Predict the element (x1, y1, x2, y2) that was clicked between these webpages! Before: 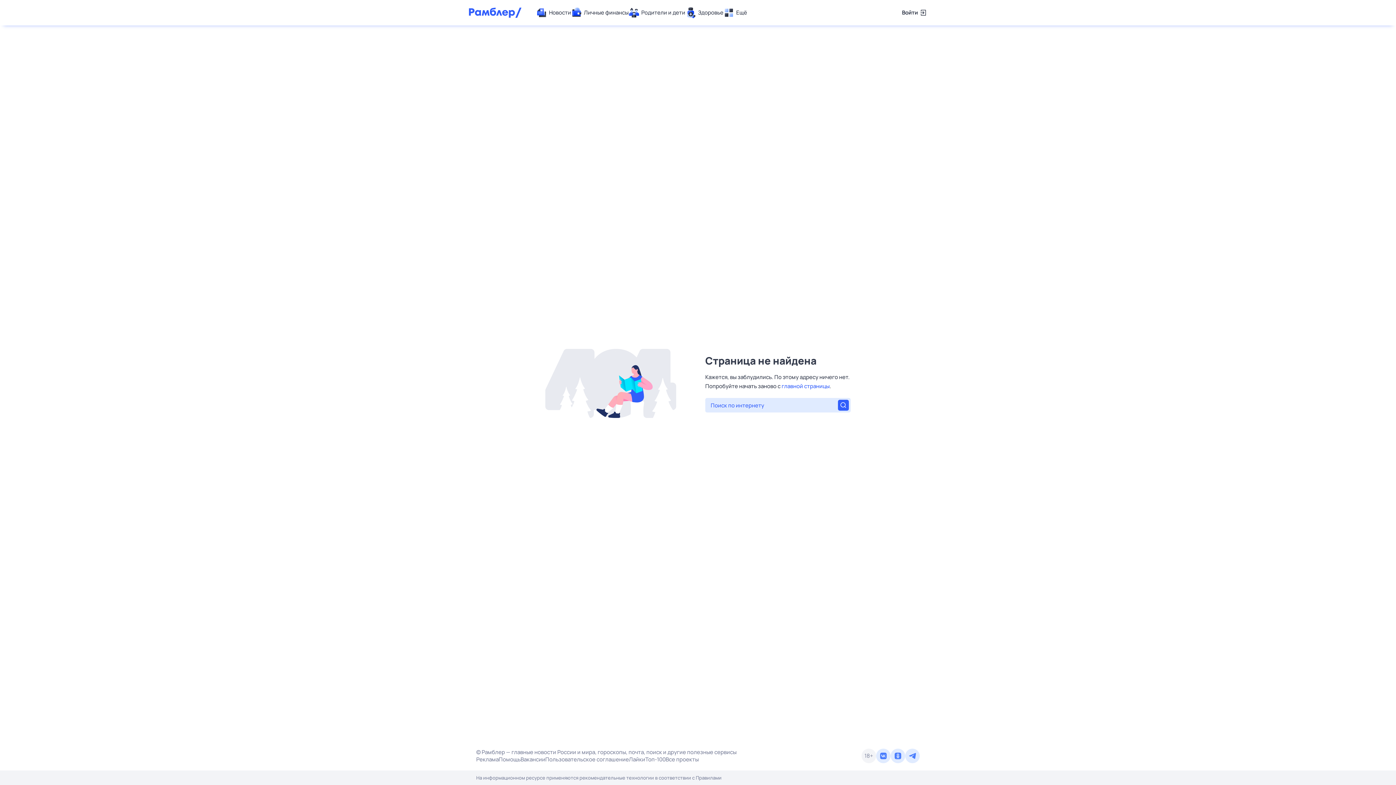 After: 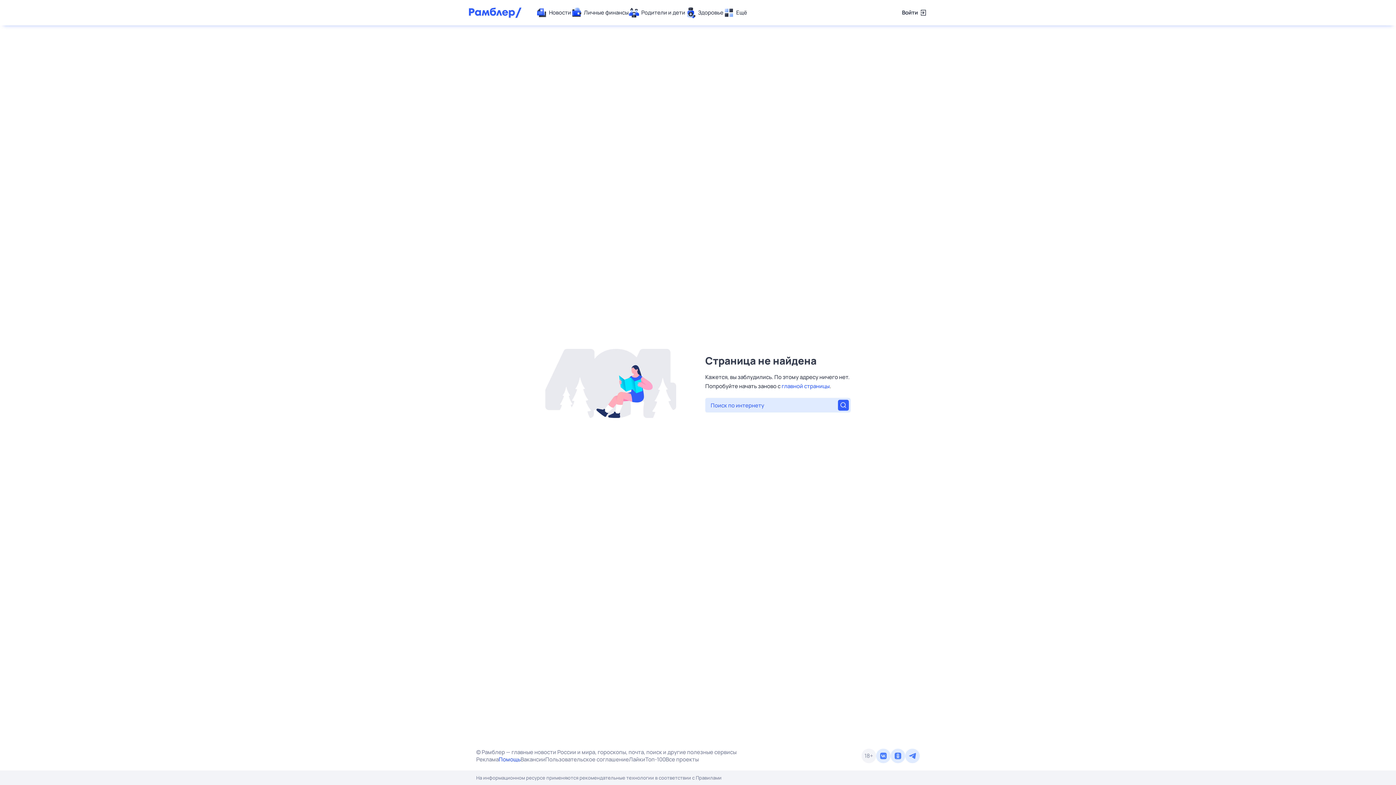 Action: label: Помощь bbox: (498, 756, 520, 763)